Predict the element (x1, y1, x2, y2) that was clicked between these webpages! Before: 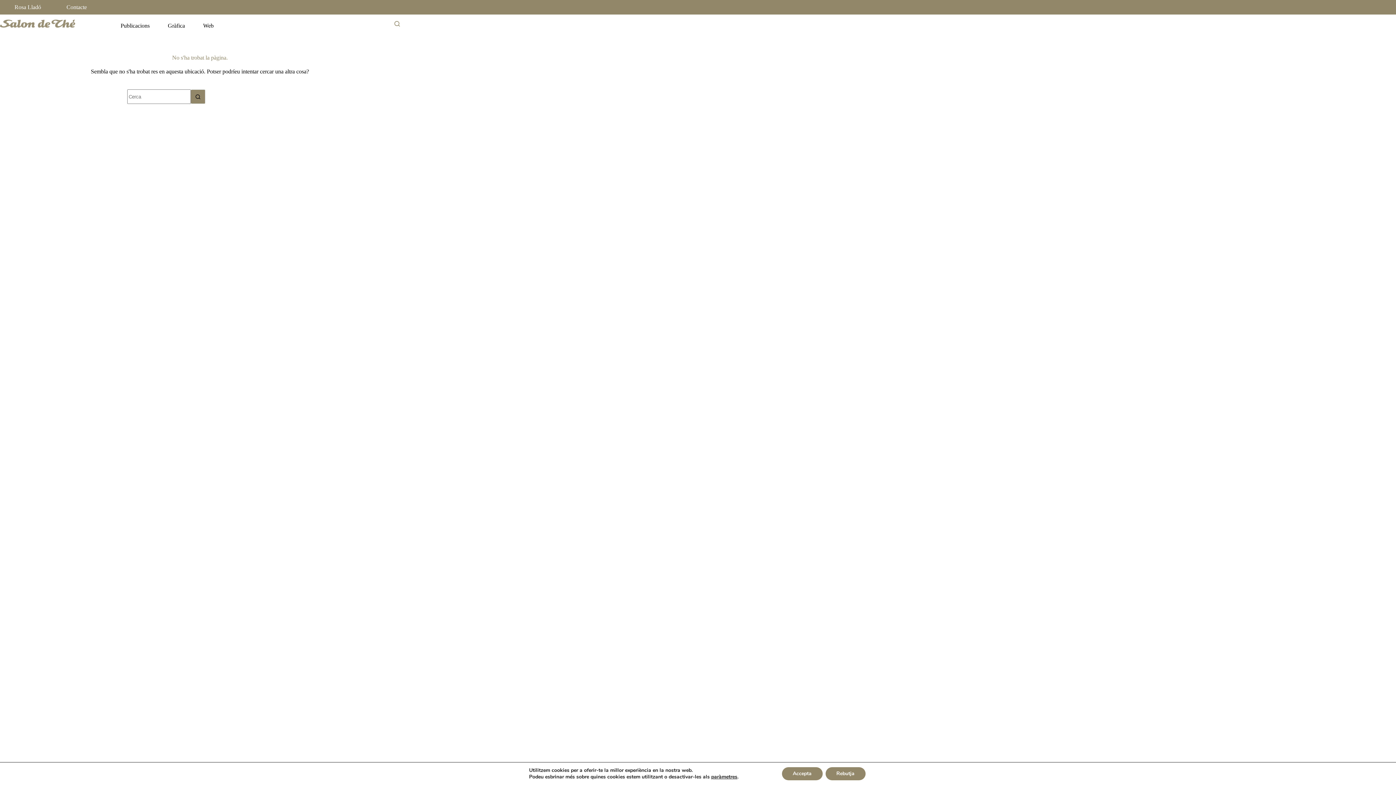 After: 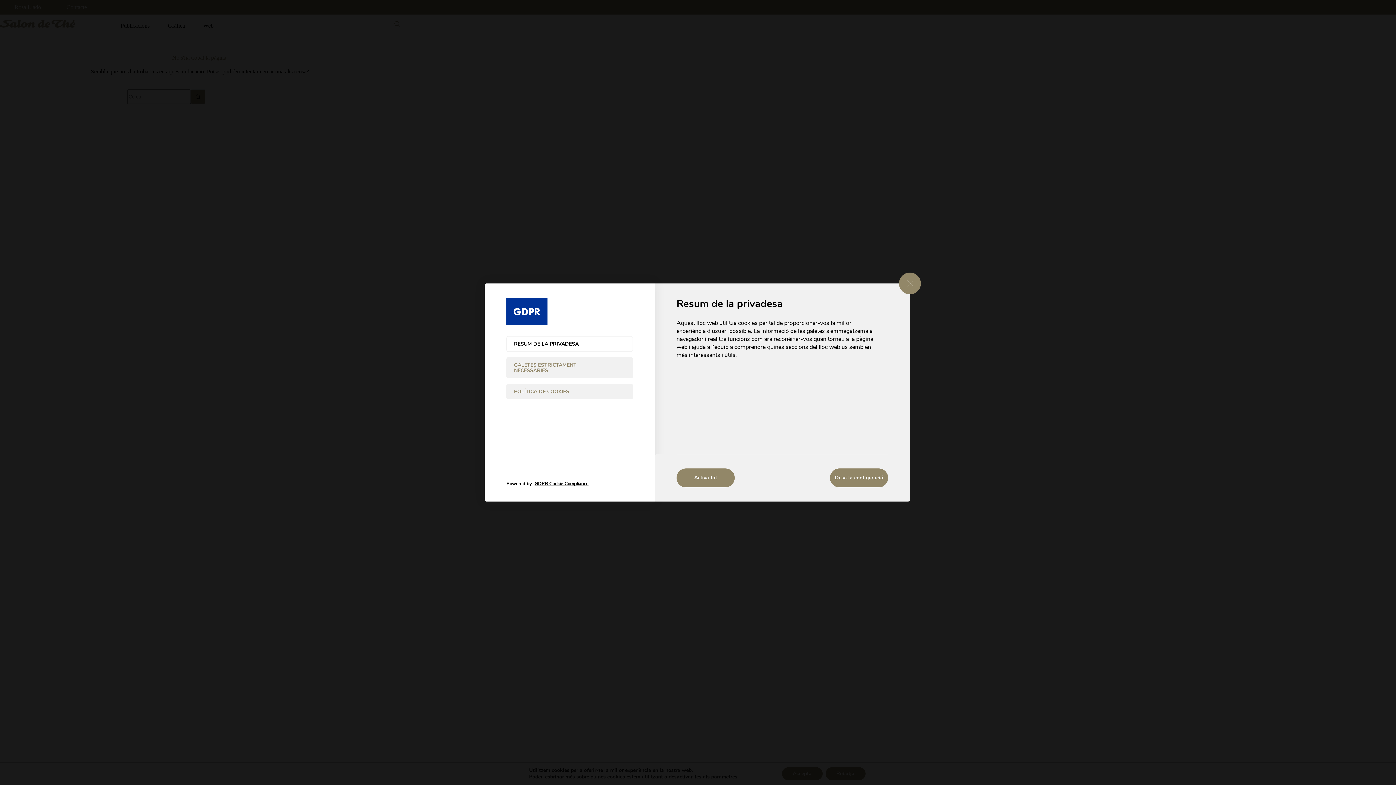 Action: label: paràmetres bbox: (715, 774, 743, 780)